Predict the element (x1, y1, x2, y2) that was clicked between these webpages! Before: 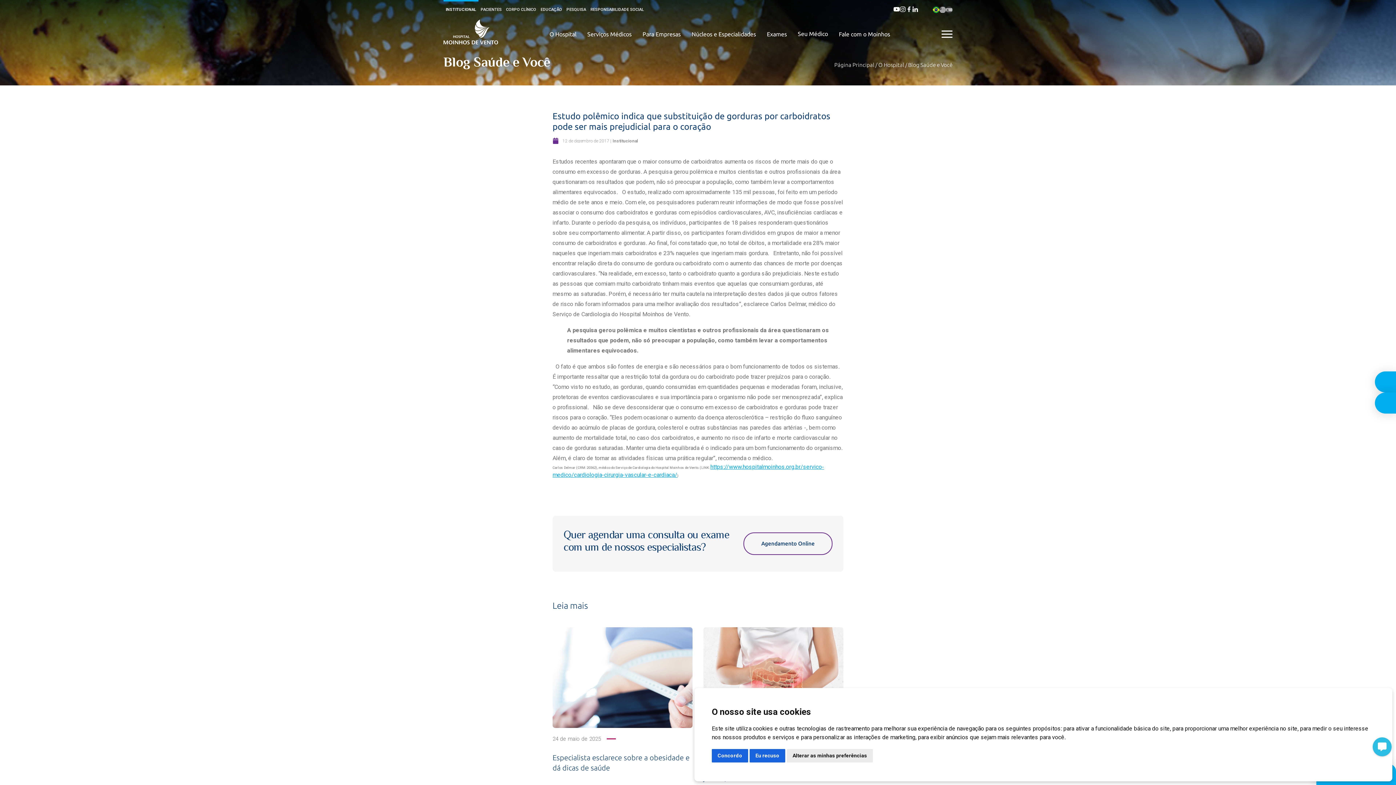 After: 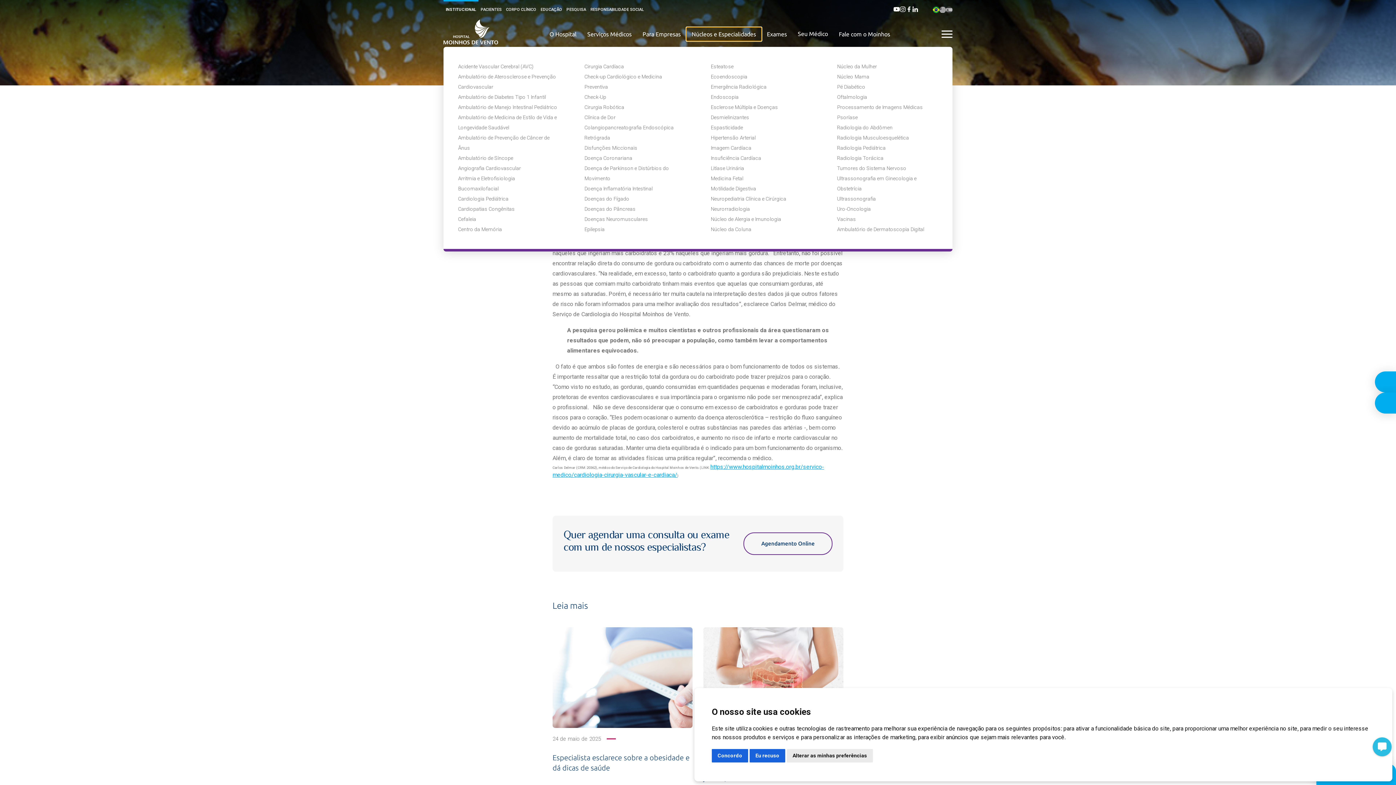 Action: label: Núcleos e Especialidades bbox: (686, 27, 761, 41)